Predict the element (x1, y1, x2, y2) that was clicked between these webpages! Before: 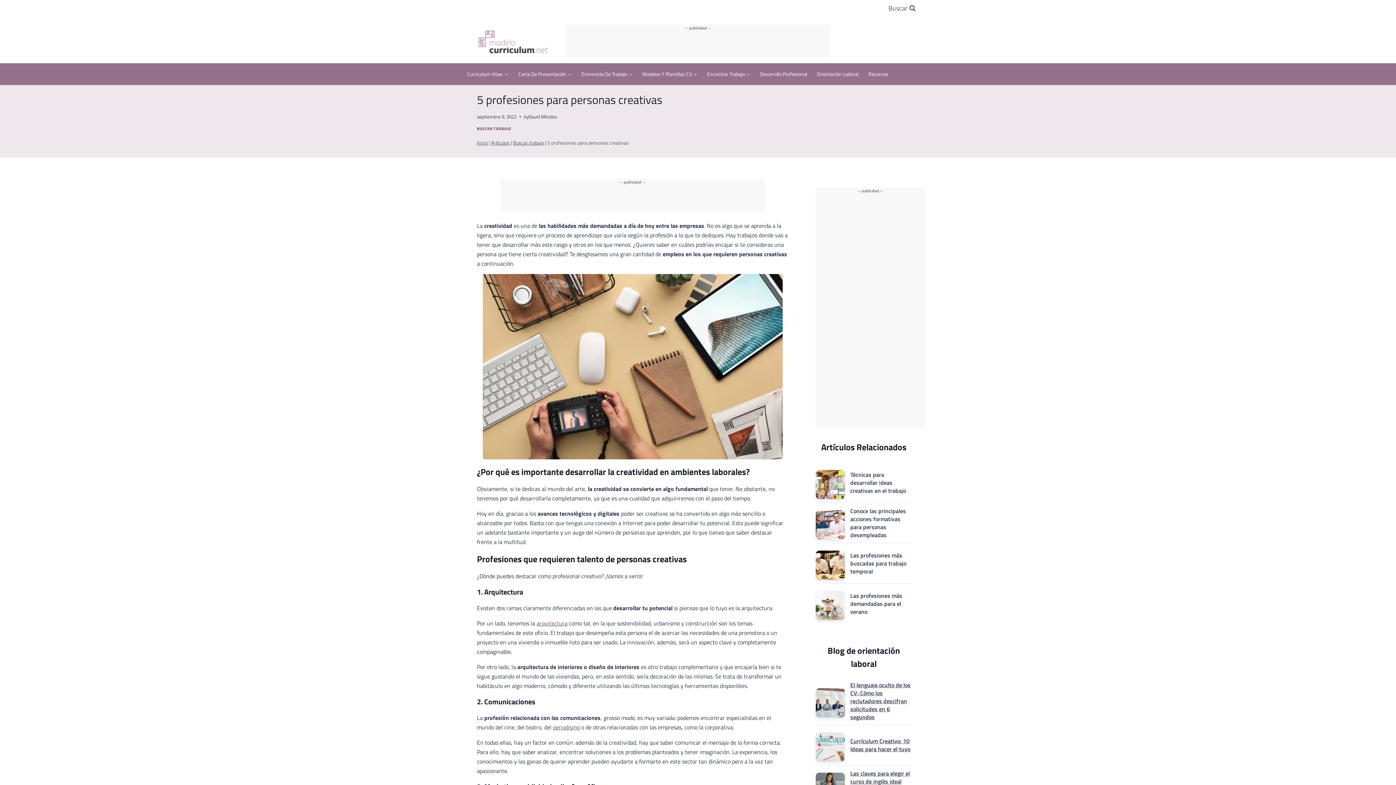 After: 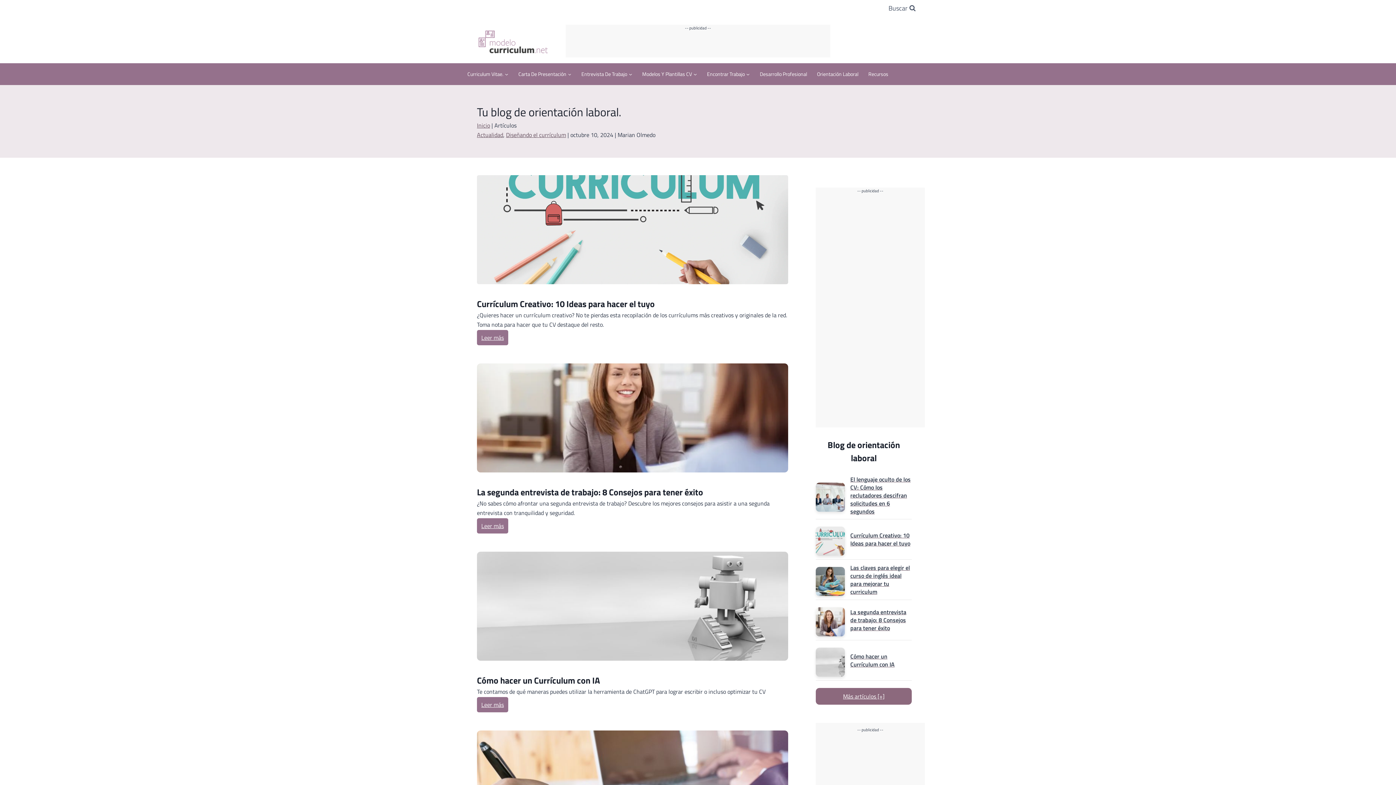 Action: label: Orientación Laboral bbox: (815, 66, 860, 81)